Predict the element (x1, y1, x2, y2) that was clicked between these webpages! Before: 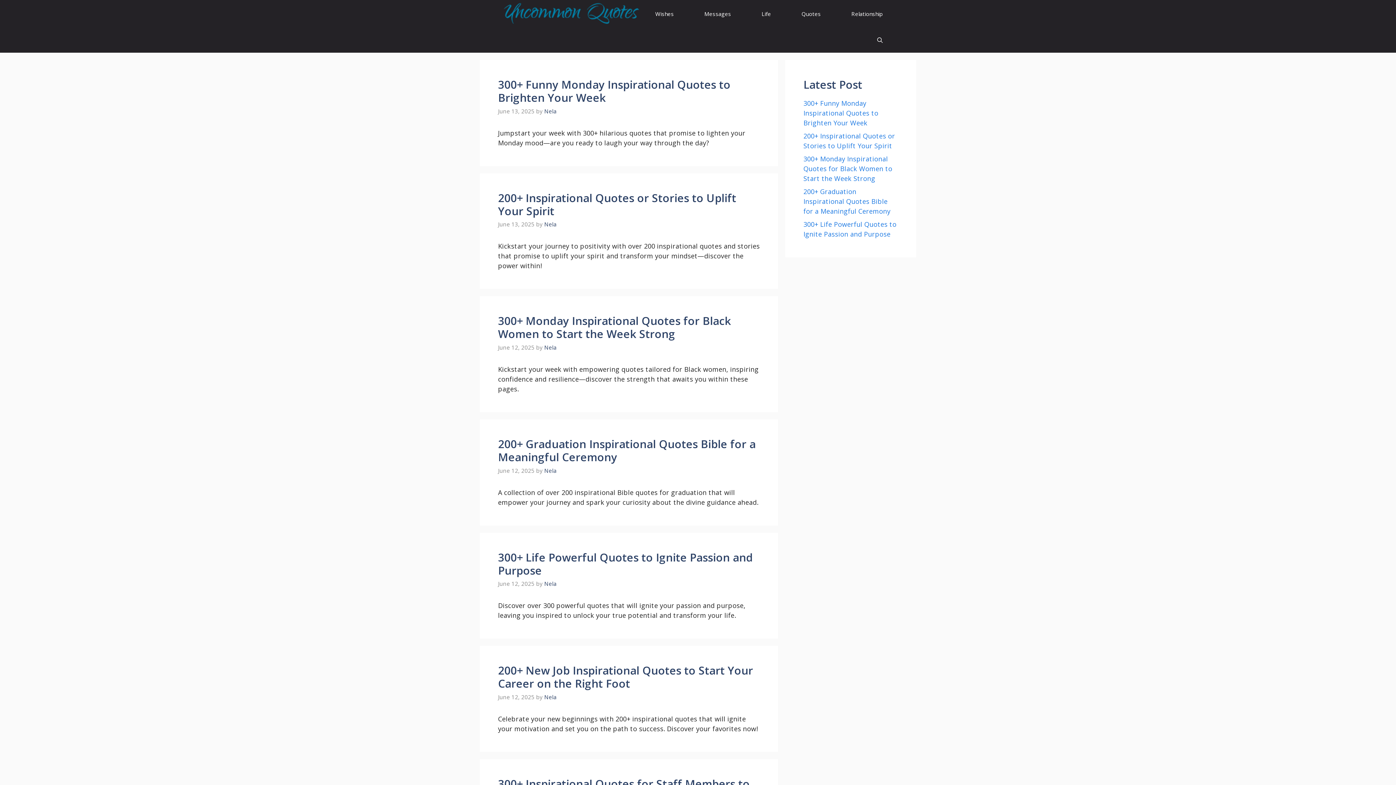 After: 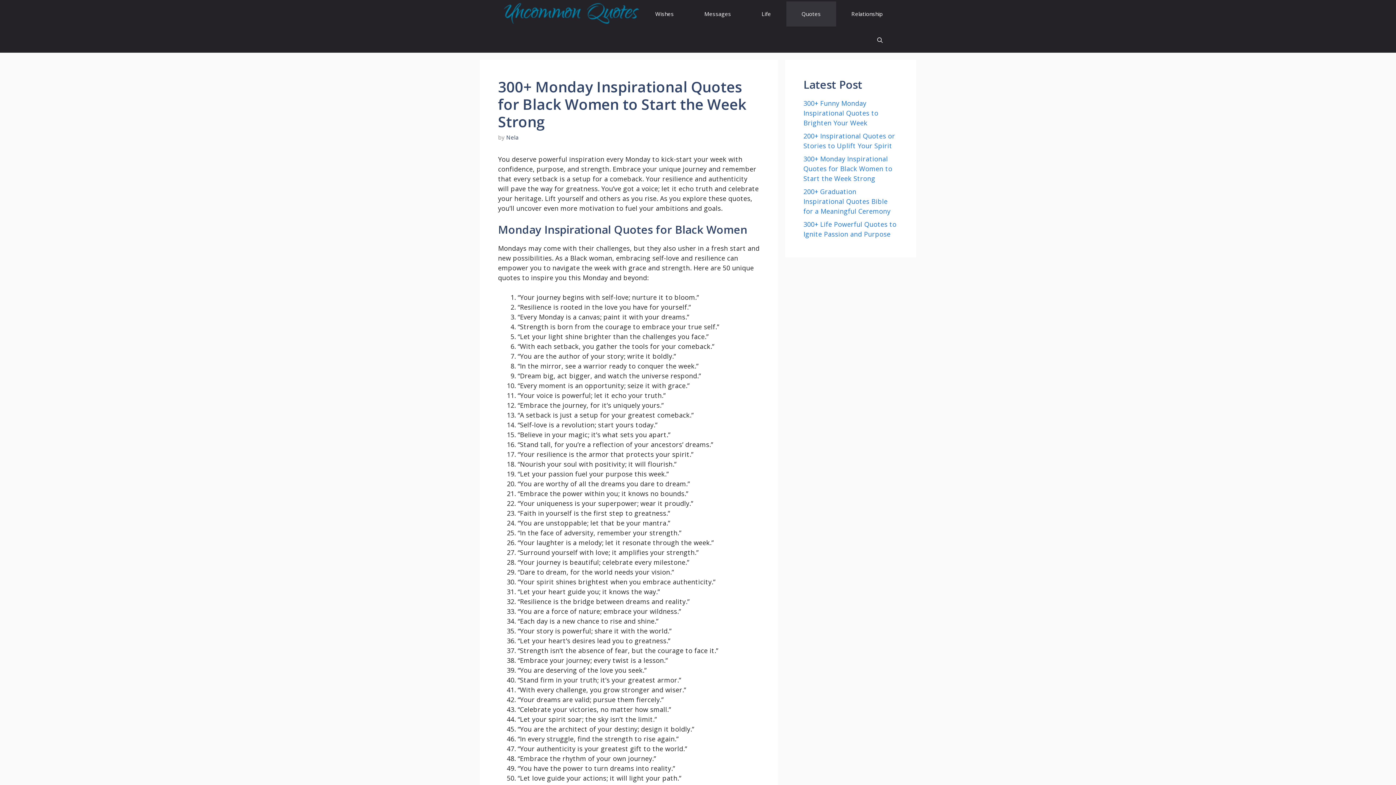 Action: bbox: (498, 313, 731, 341) label: 300+ Monday Inspirational Quotes for Black Women to Start the Week Strong